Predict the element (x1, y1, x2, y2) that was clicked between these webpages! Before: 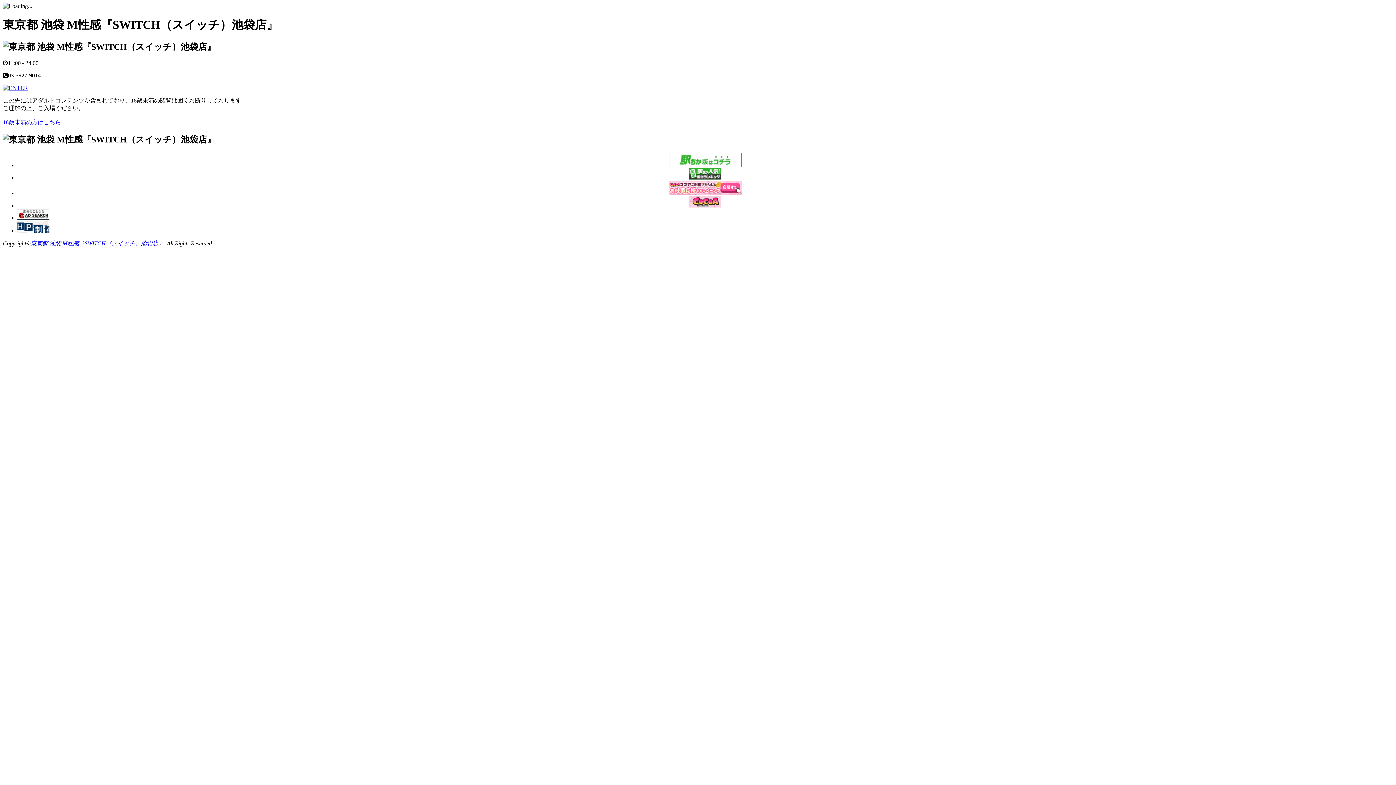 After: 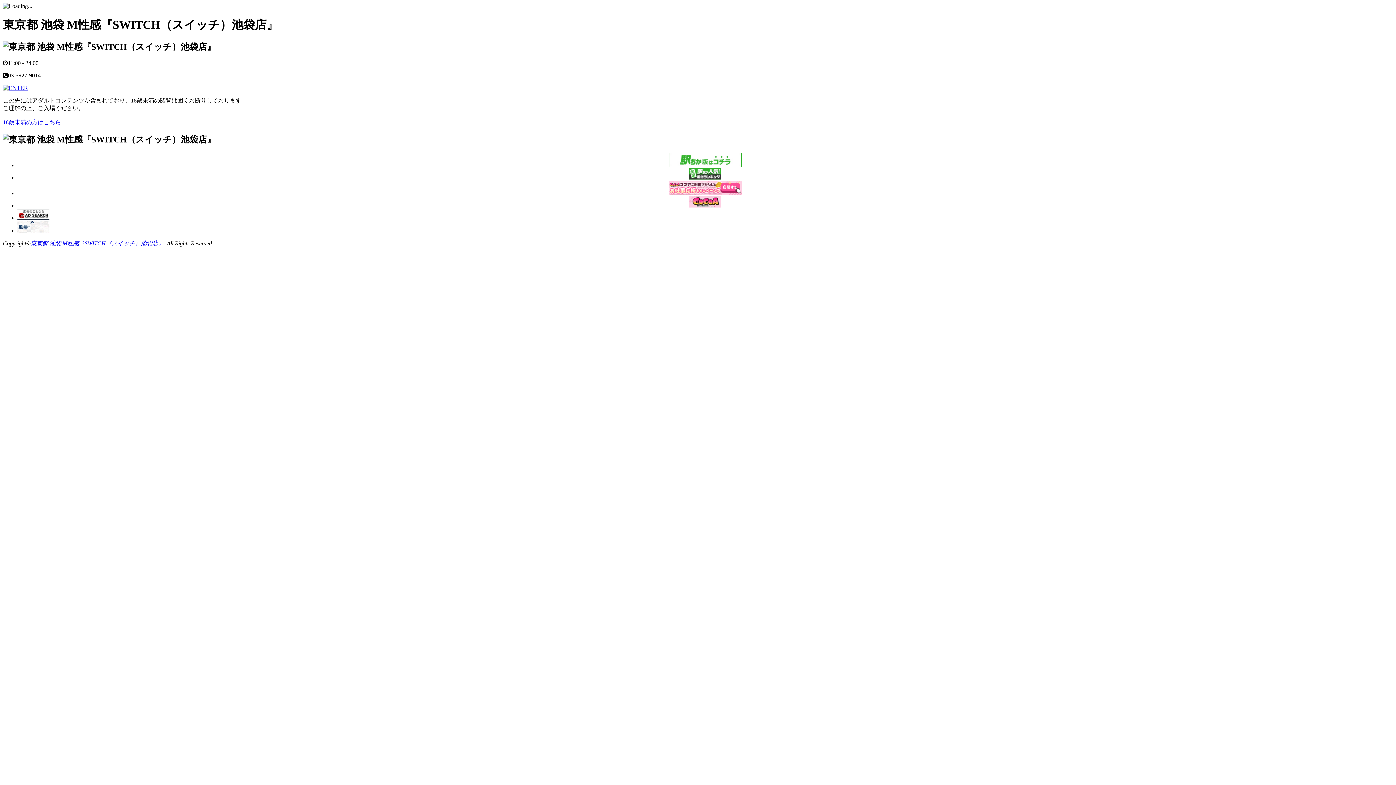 Action: bbox: (689, 174, 721, 180)